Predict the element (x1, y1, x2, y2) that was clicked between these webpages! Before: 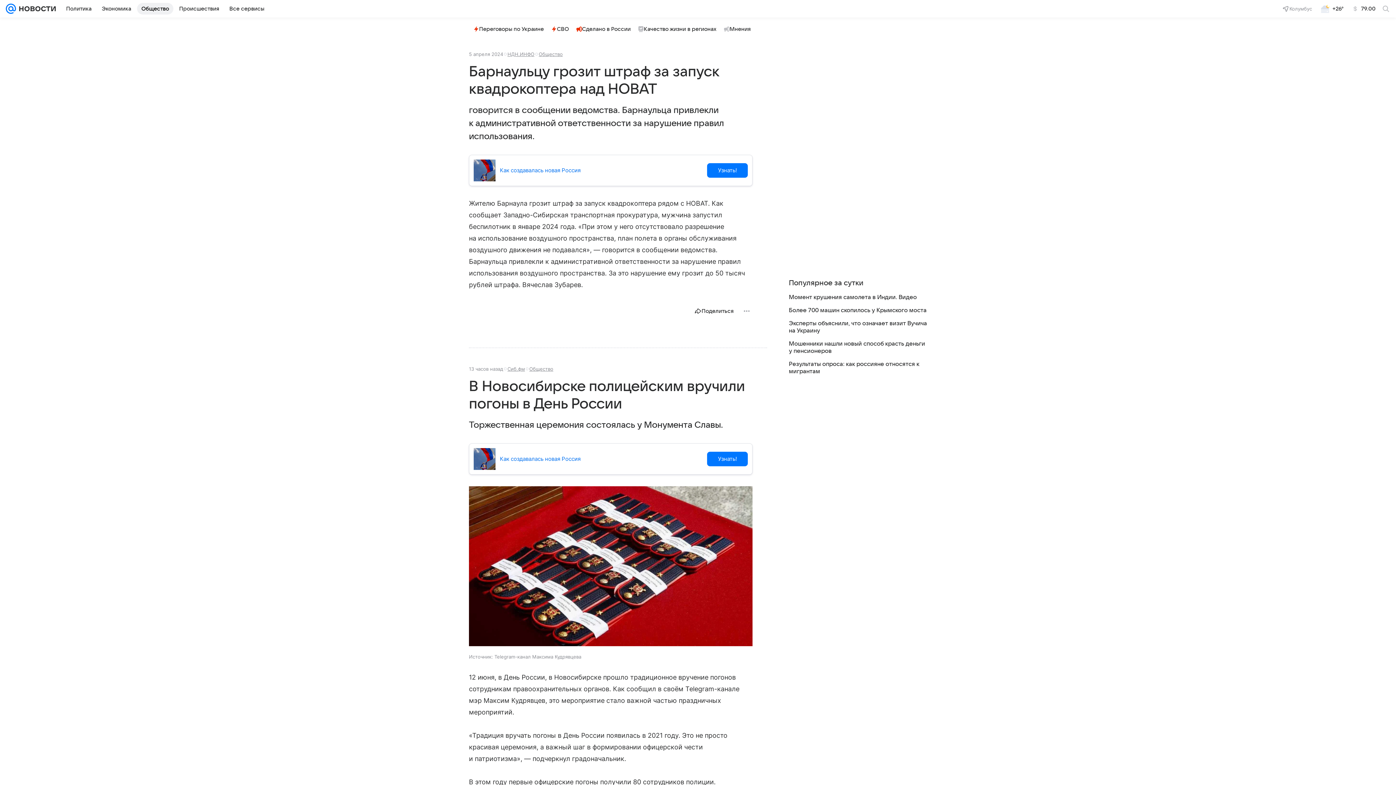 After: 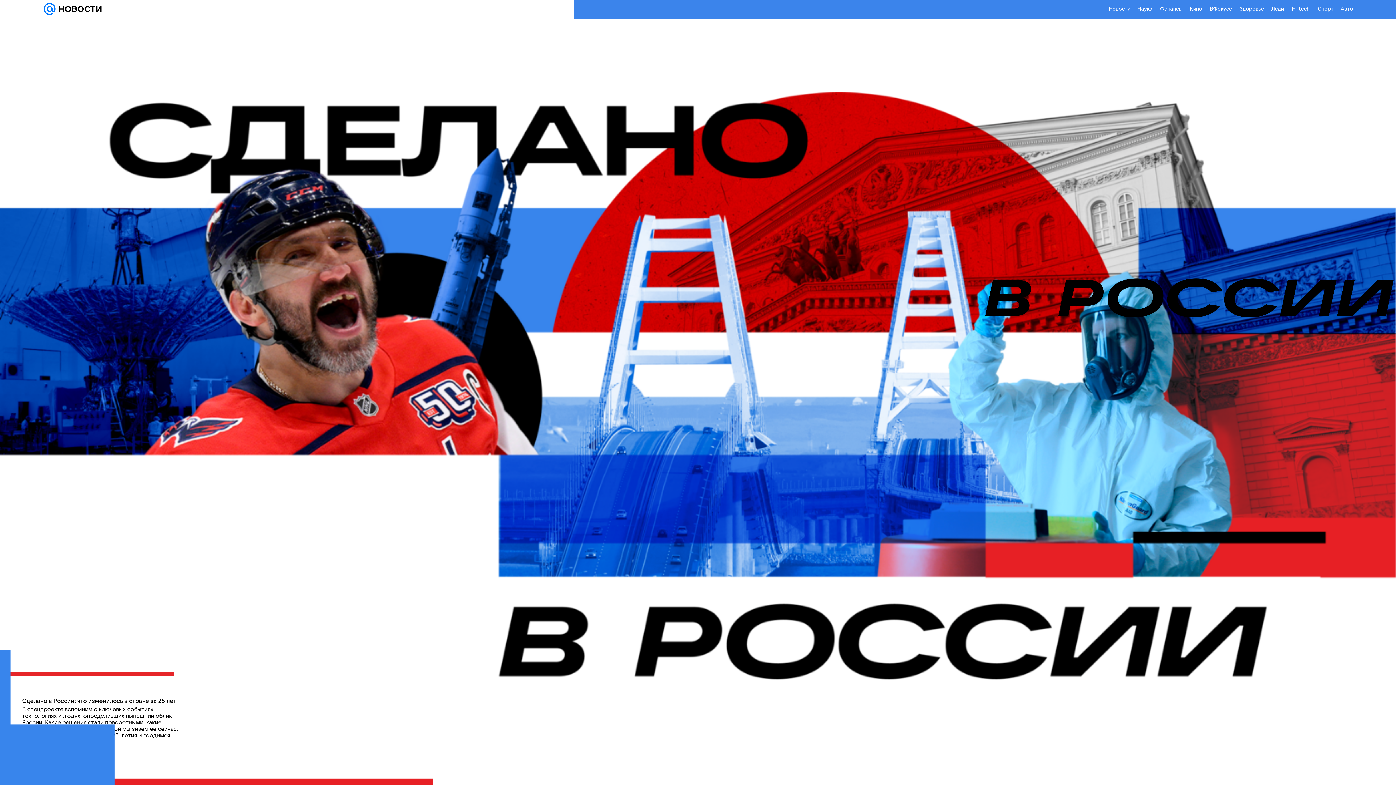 Action: label: Сделано в России bbox: (573, 23, 633, 34)